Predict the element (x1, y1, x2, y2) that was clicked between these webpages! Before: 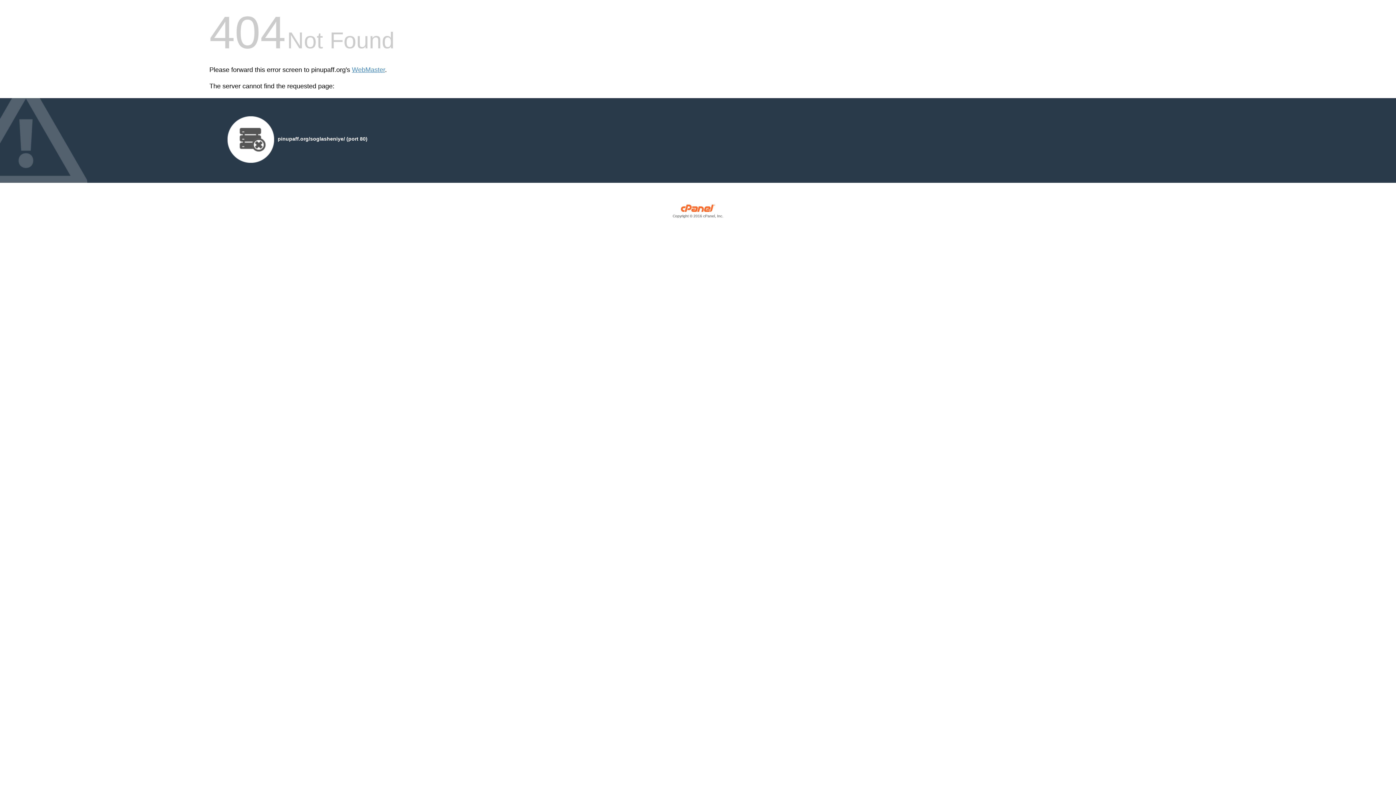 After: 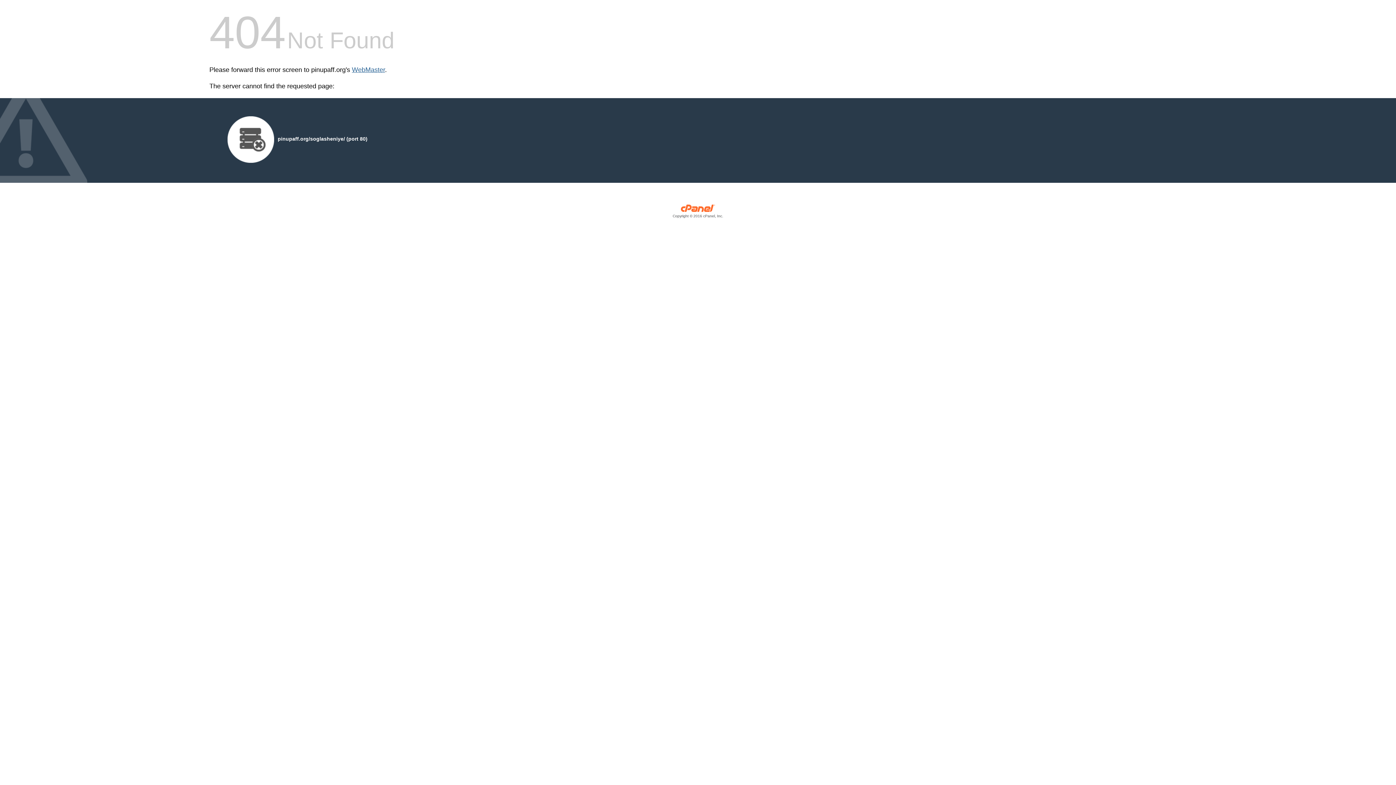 Action: label: WebMaster bbox: (352, 66, 385, 73)